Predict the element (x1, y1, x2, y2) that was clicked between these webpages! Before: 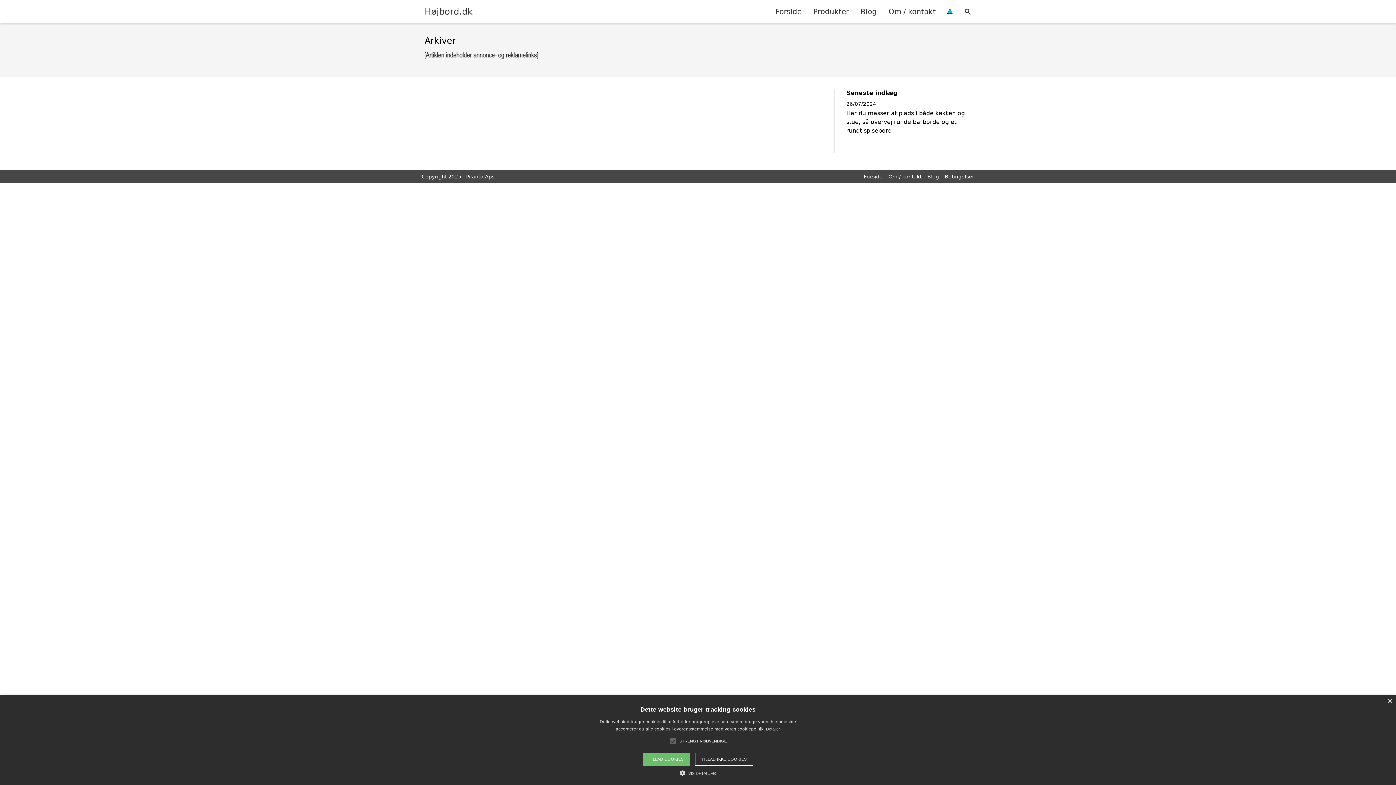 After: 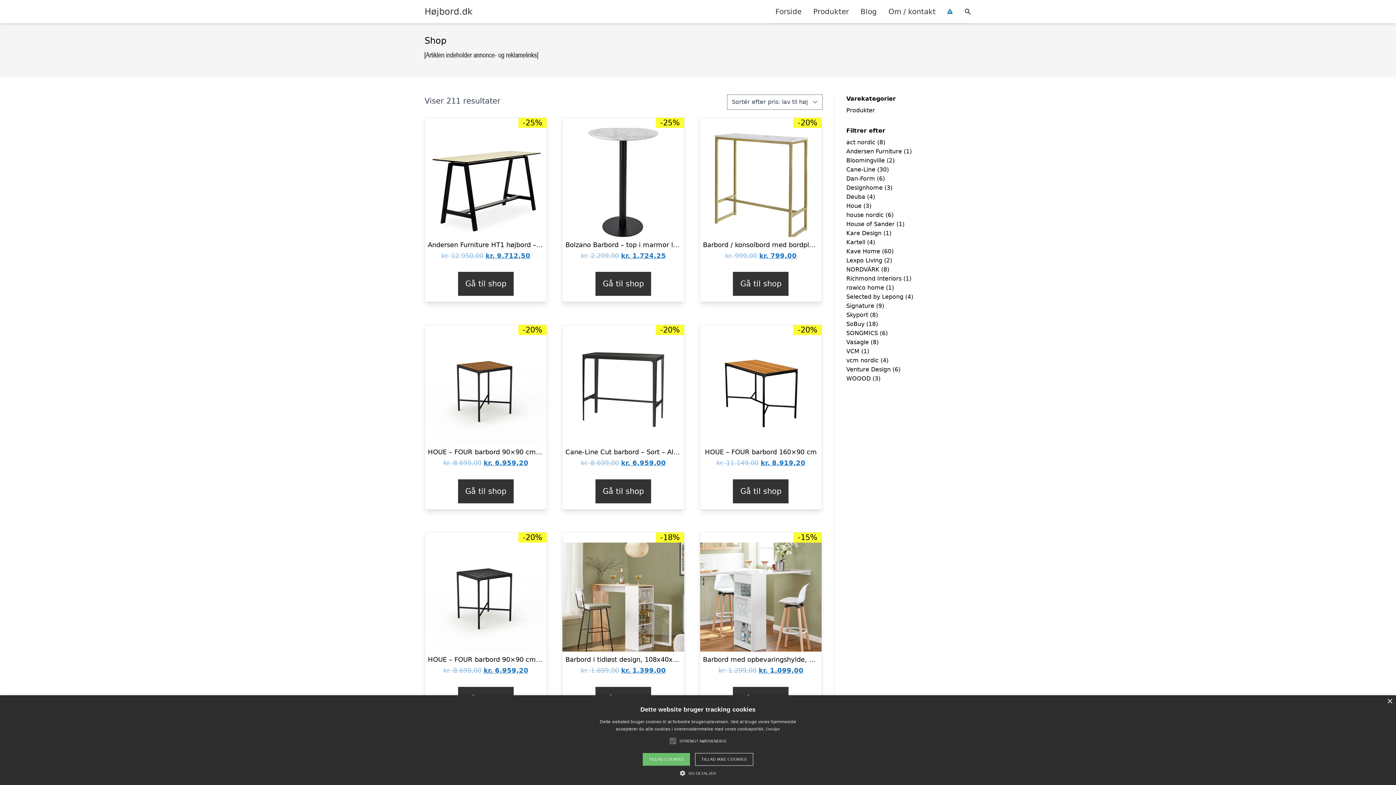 Action: label: Produkter bbox: (807, 0, 854, 22)